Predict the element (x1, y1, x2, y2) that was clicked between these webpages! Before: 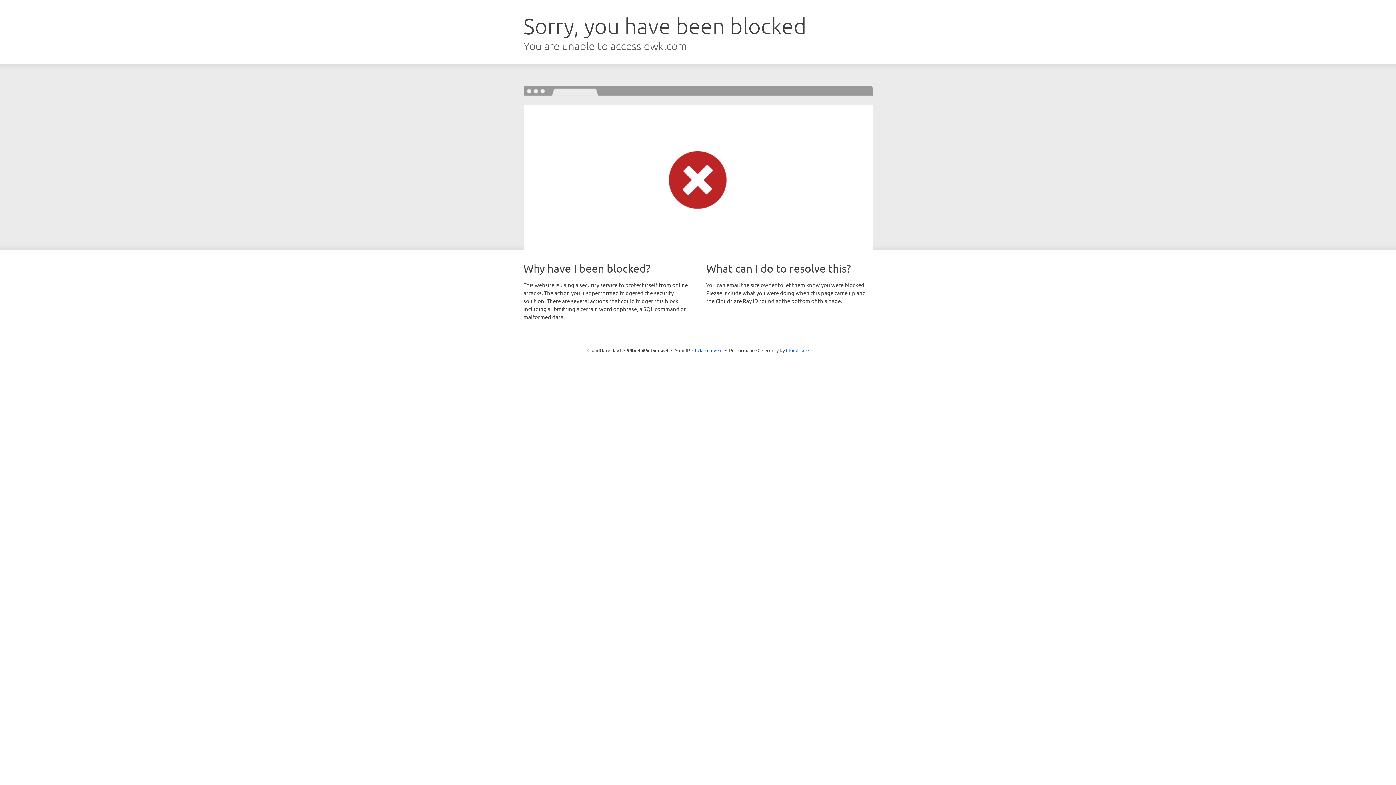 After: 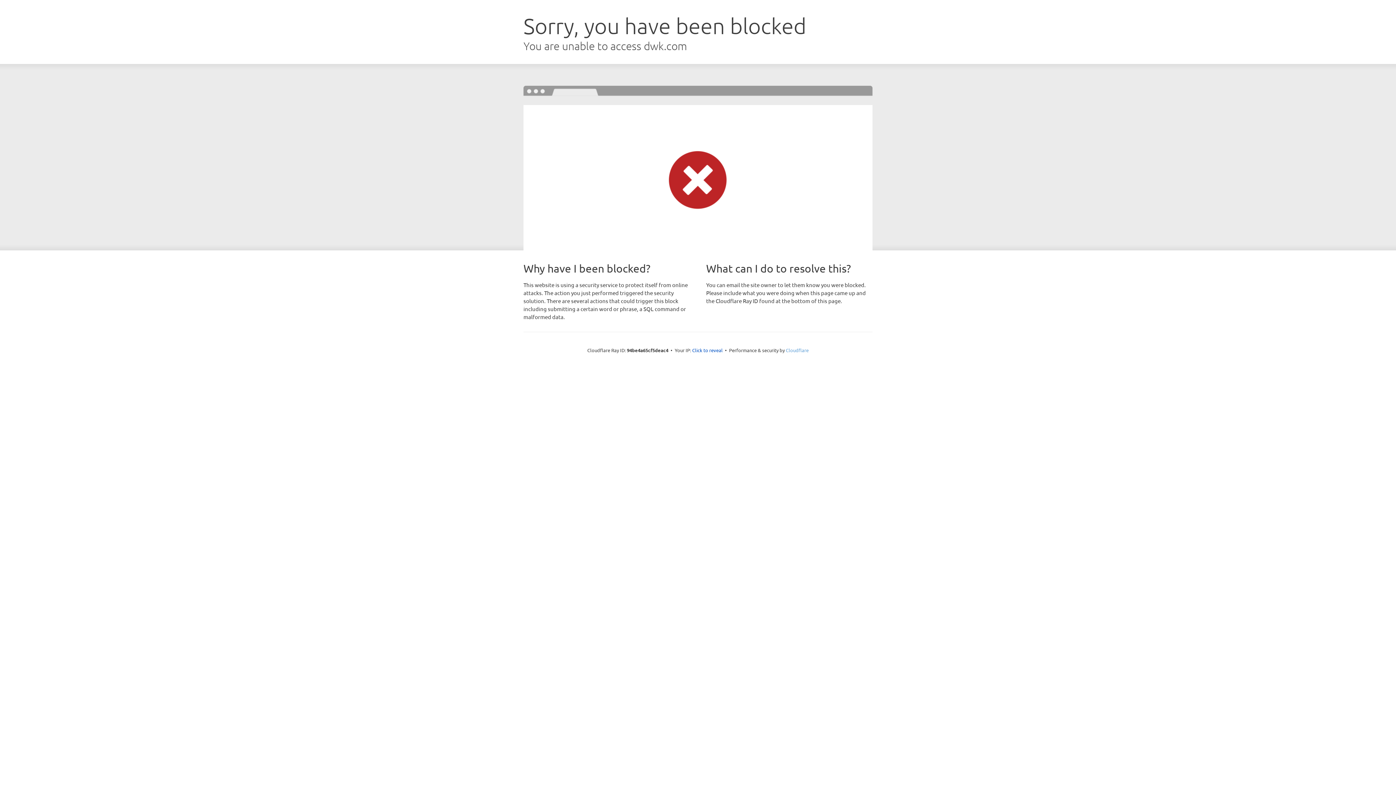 Action: bbox: (786, 347, 808, 353) label: Cloudflare